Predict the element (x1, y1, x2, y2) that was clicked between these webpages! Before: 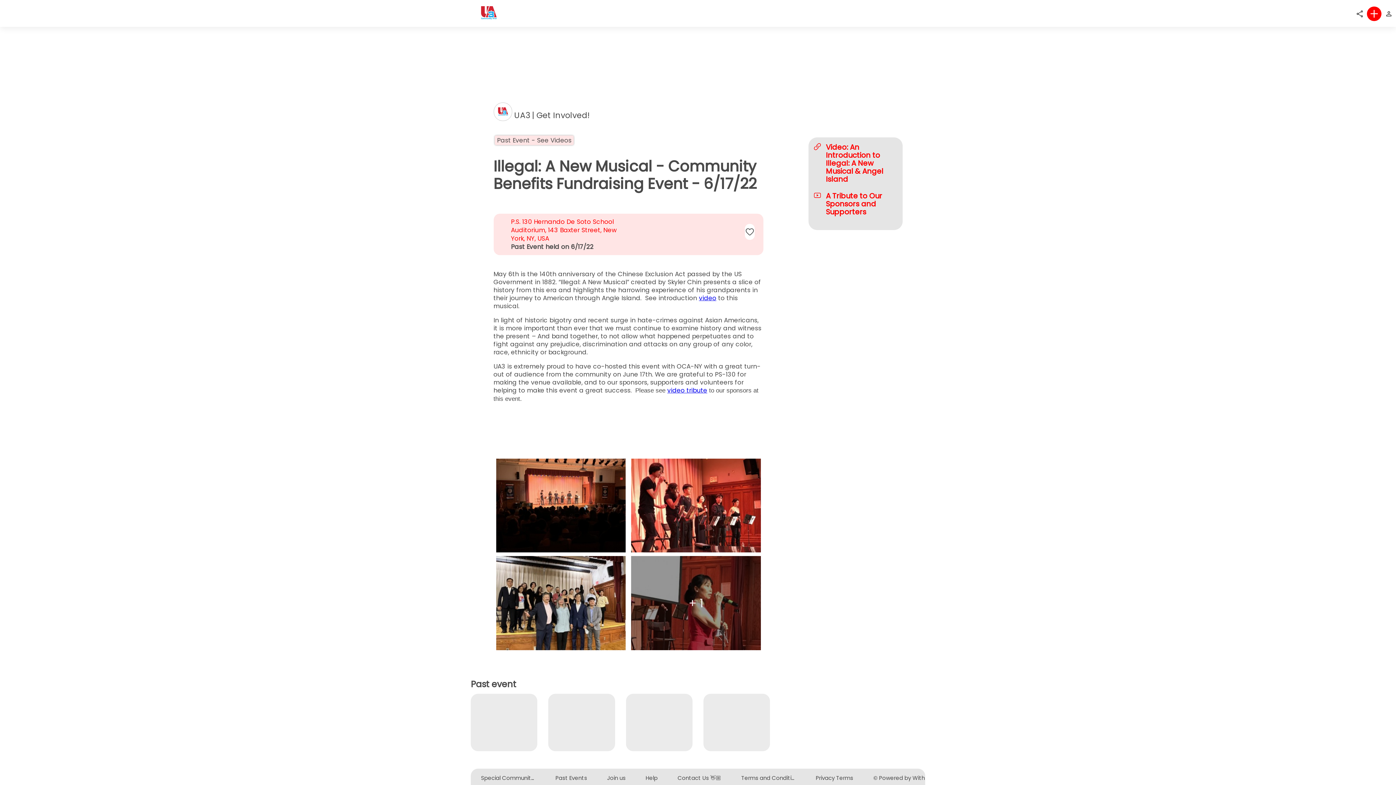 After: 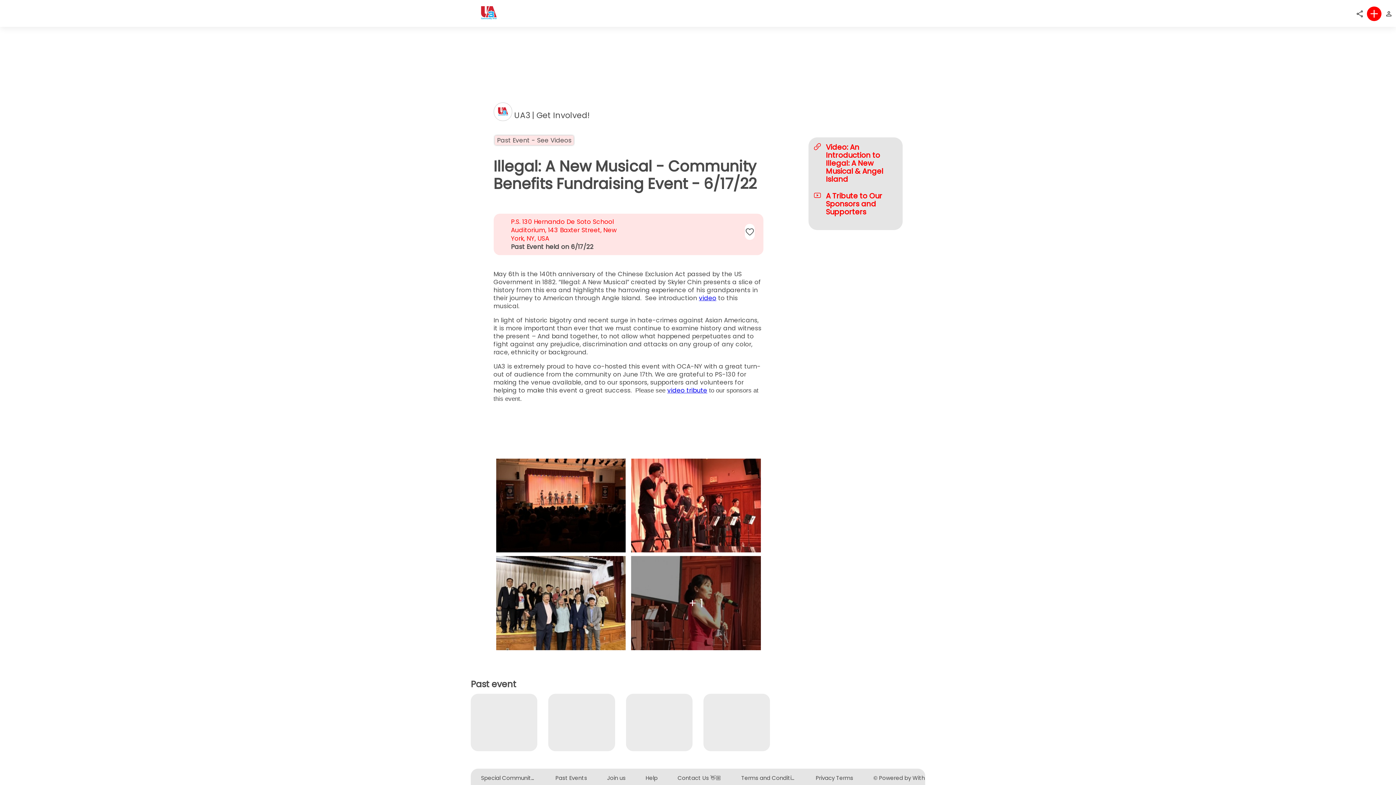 Action: bbox: (699, 387, 716, 396) label: video